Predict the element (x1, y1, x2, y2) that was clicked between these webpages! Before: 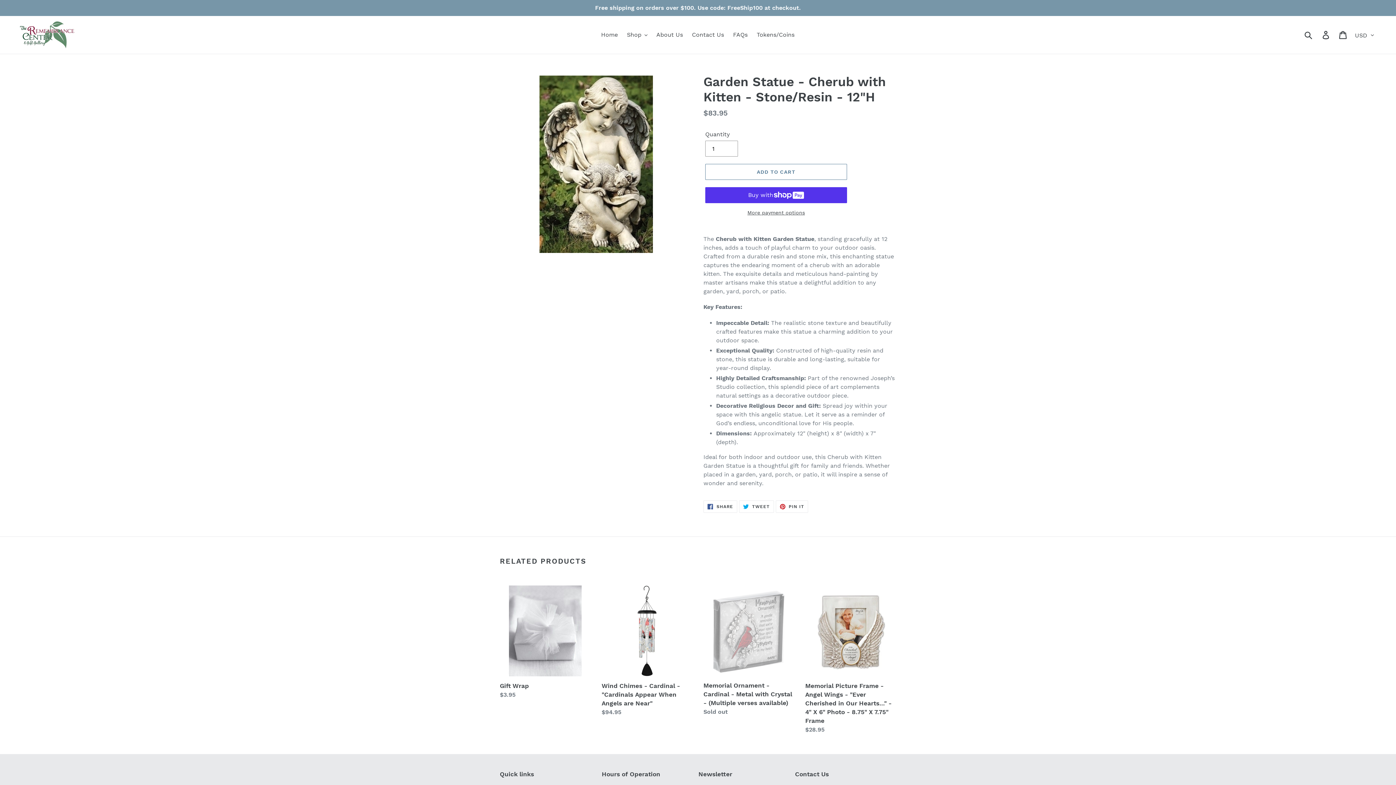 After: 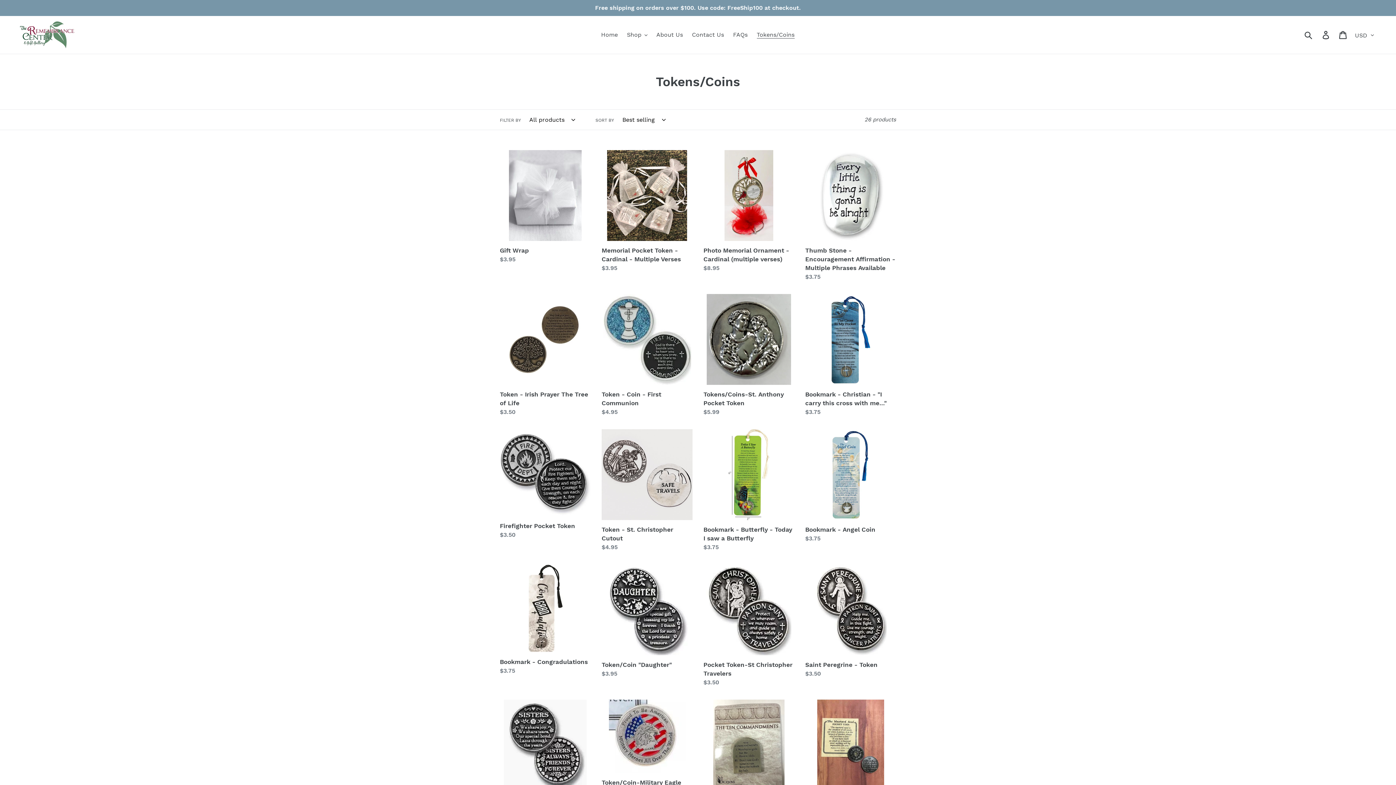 Action: label: Tokens/Coins bbox: (753, 29, 798, 40)